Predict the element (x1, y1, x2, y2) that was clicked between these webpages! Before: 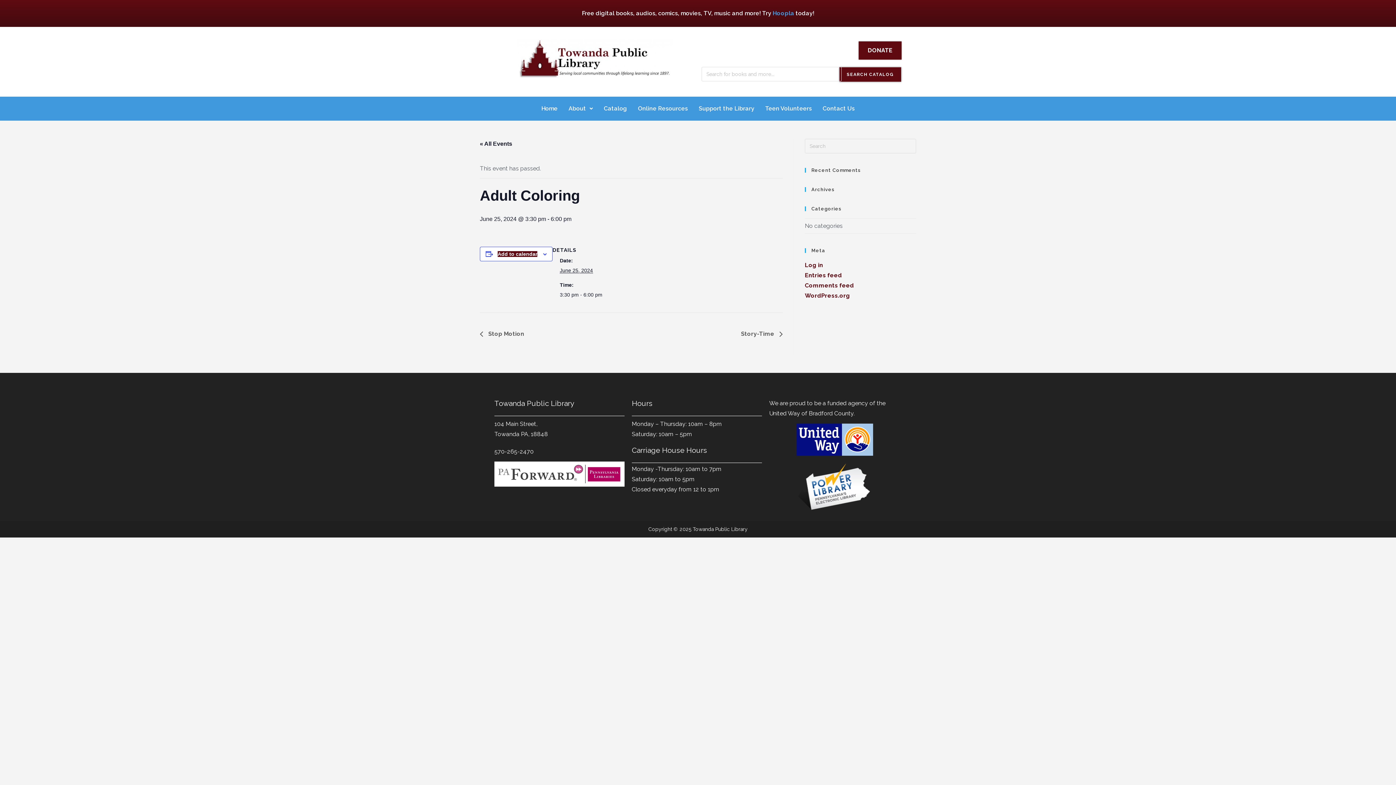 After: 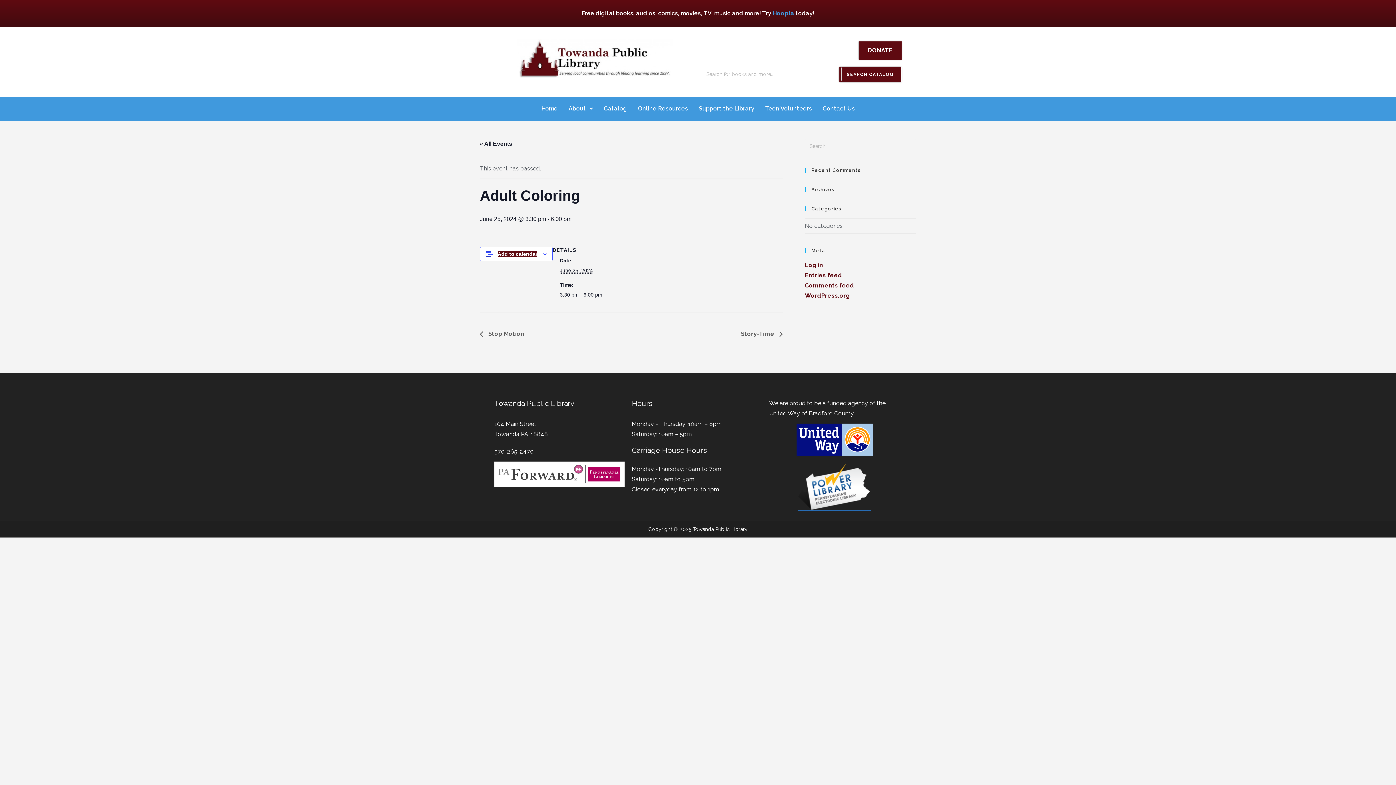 Action: bbox: (798, 463, 871, 510)